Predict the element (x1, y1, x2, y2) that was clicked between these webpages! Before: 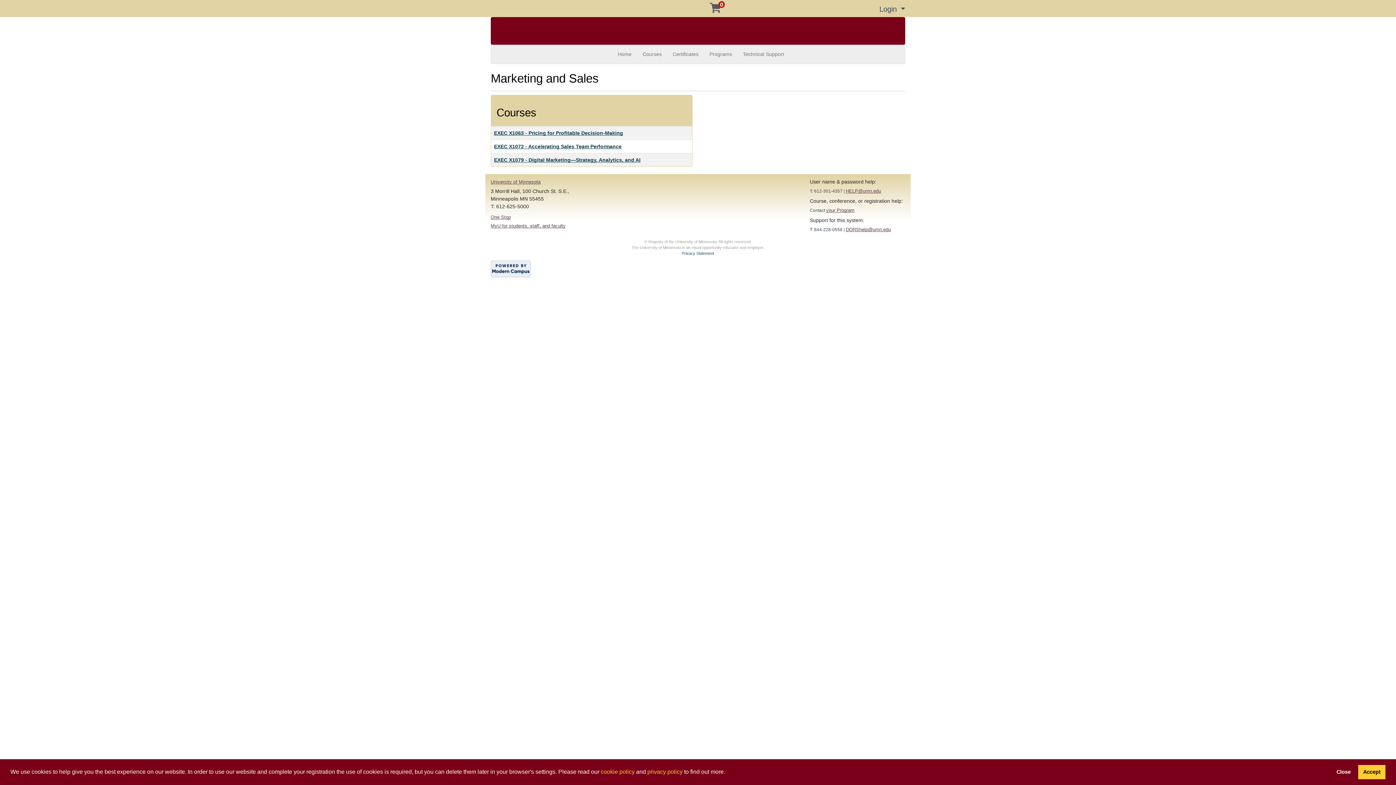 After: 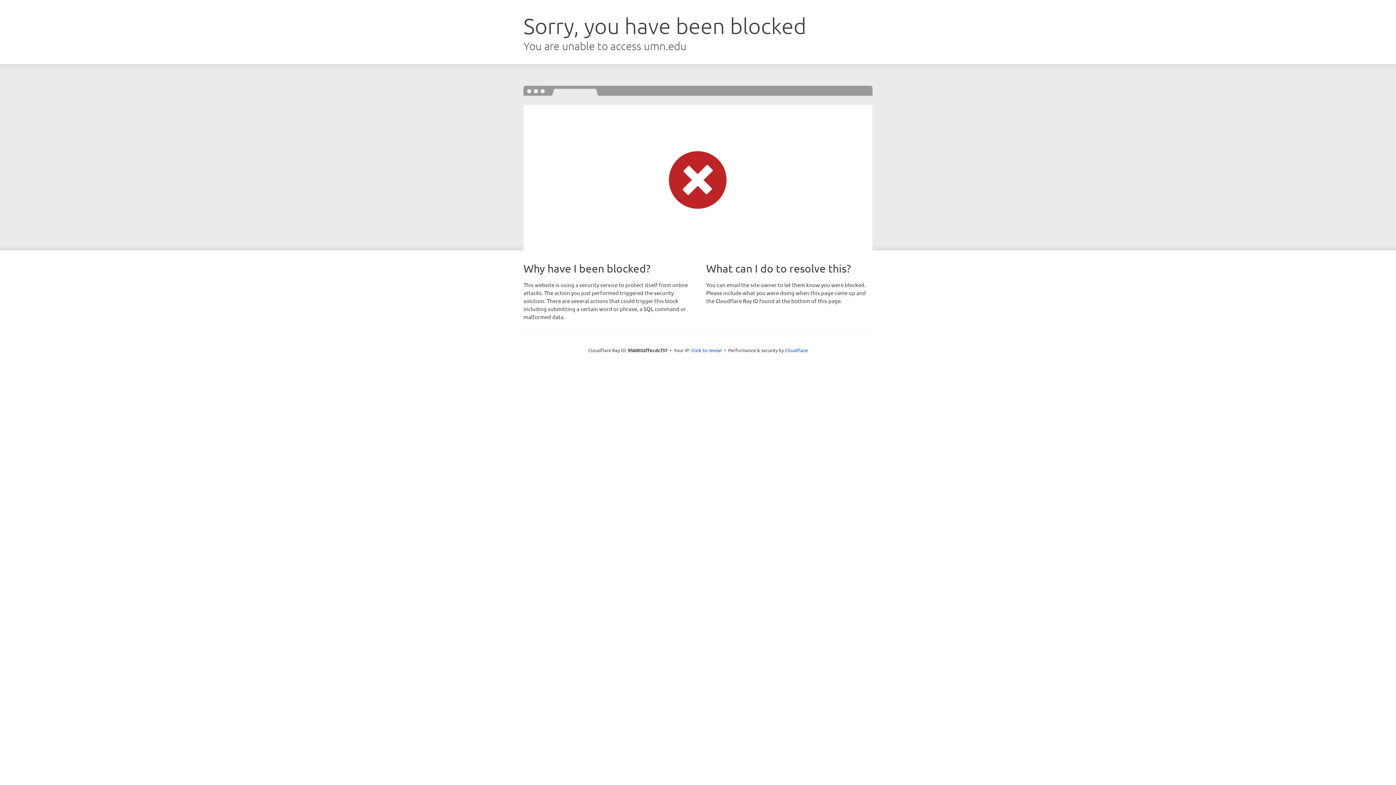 Action: bbox: (499, 18, 610, 44)